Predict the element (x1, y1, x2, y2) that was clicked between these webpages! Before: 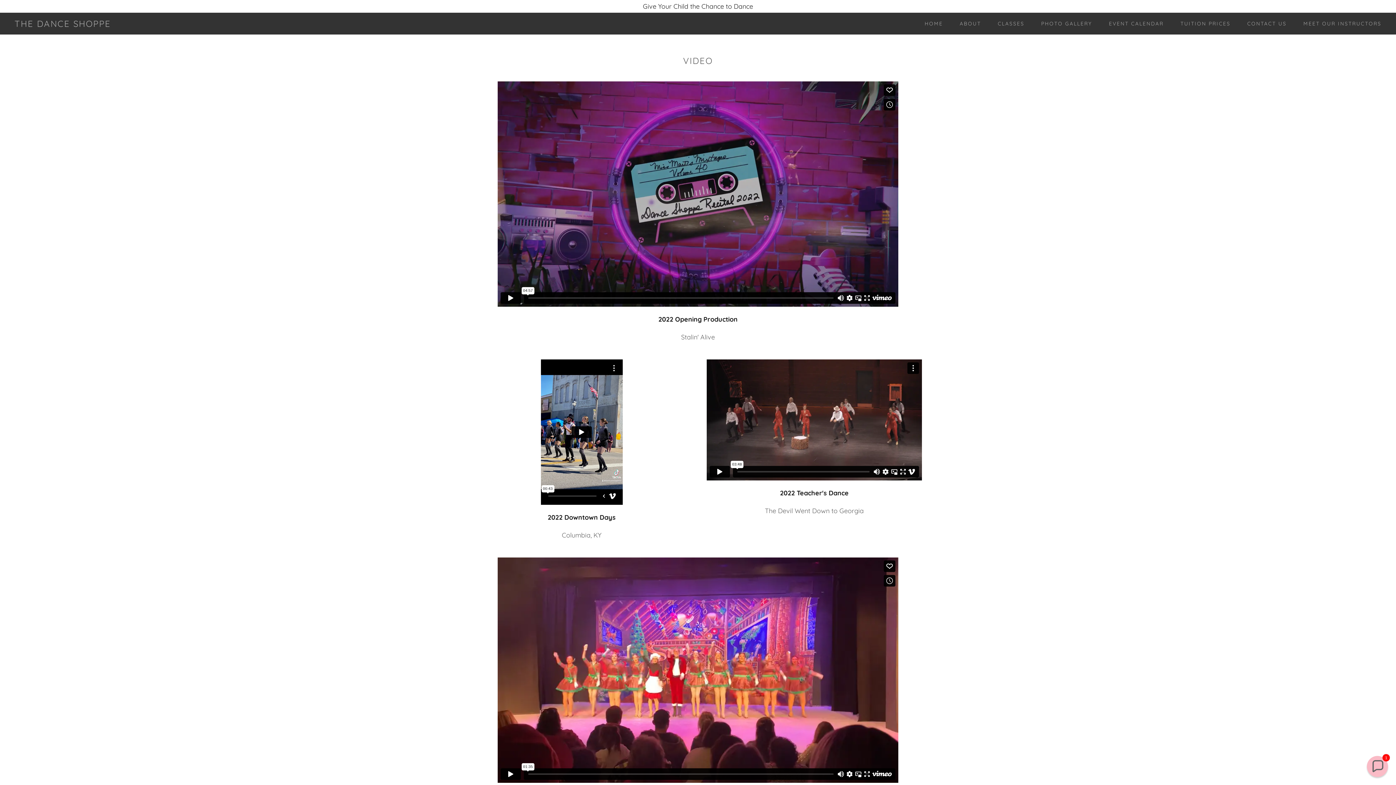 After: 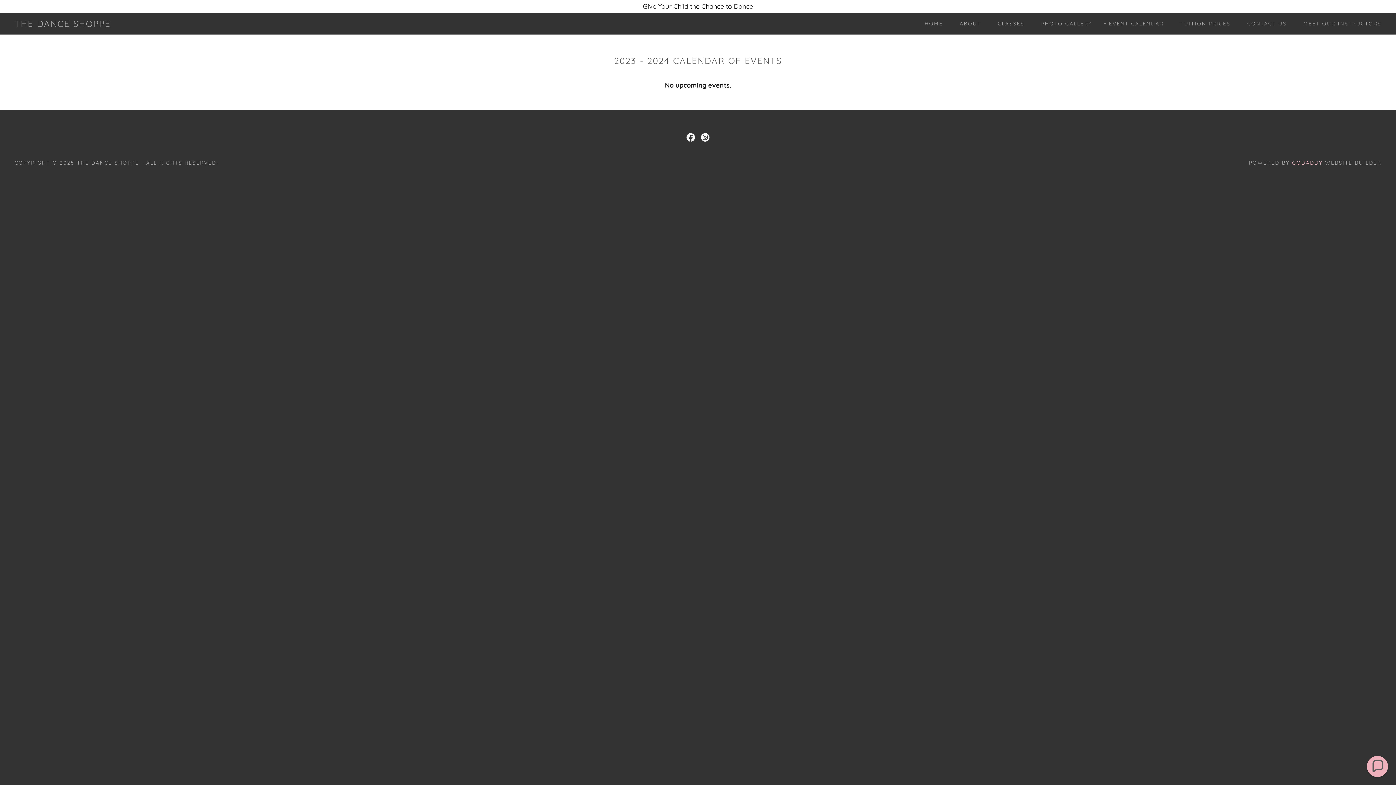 Action: label: EVENT CALENDAR bbox: (1101, 17, 1166, 30)